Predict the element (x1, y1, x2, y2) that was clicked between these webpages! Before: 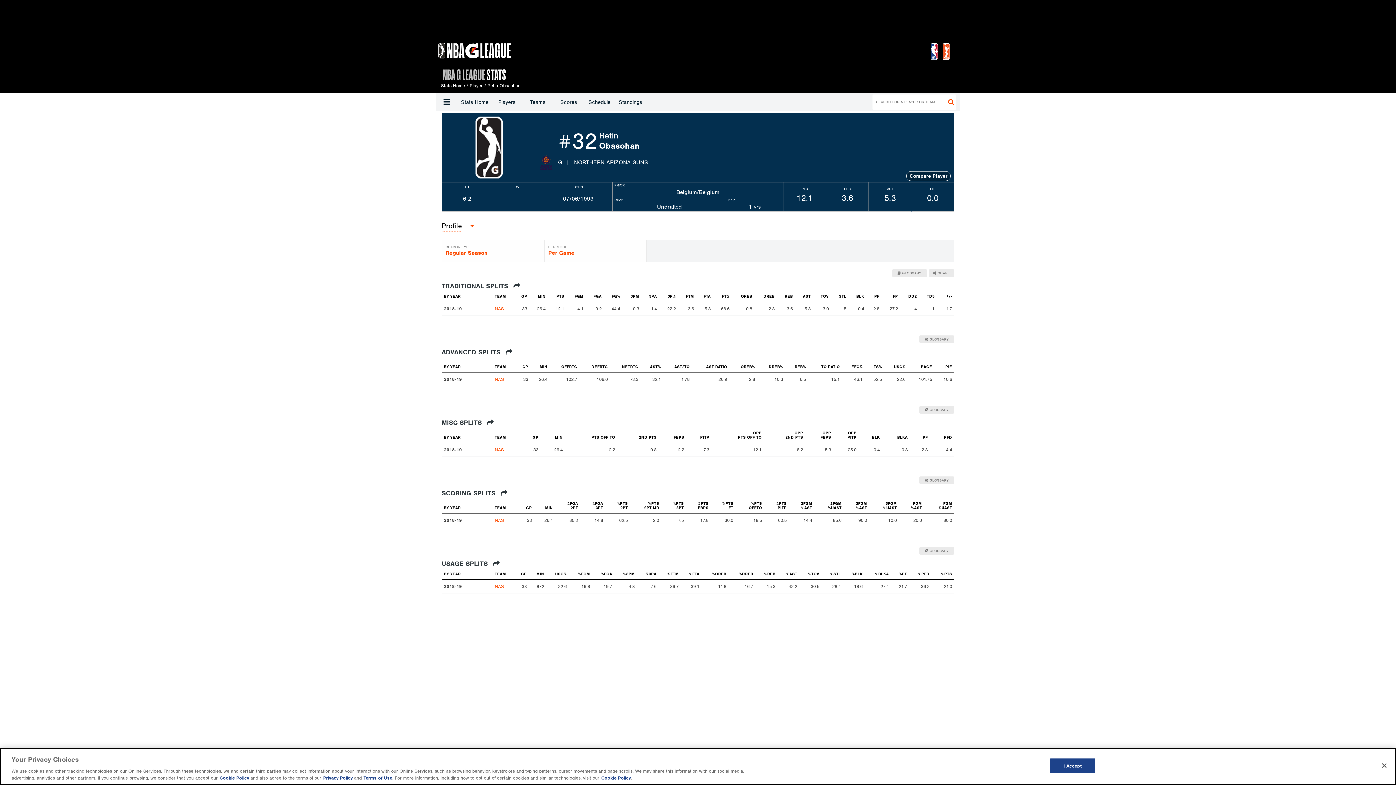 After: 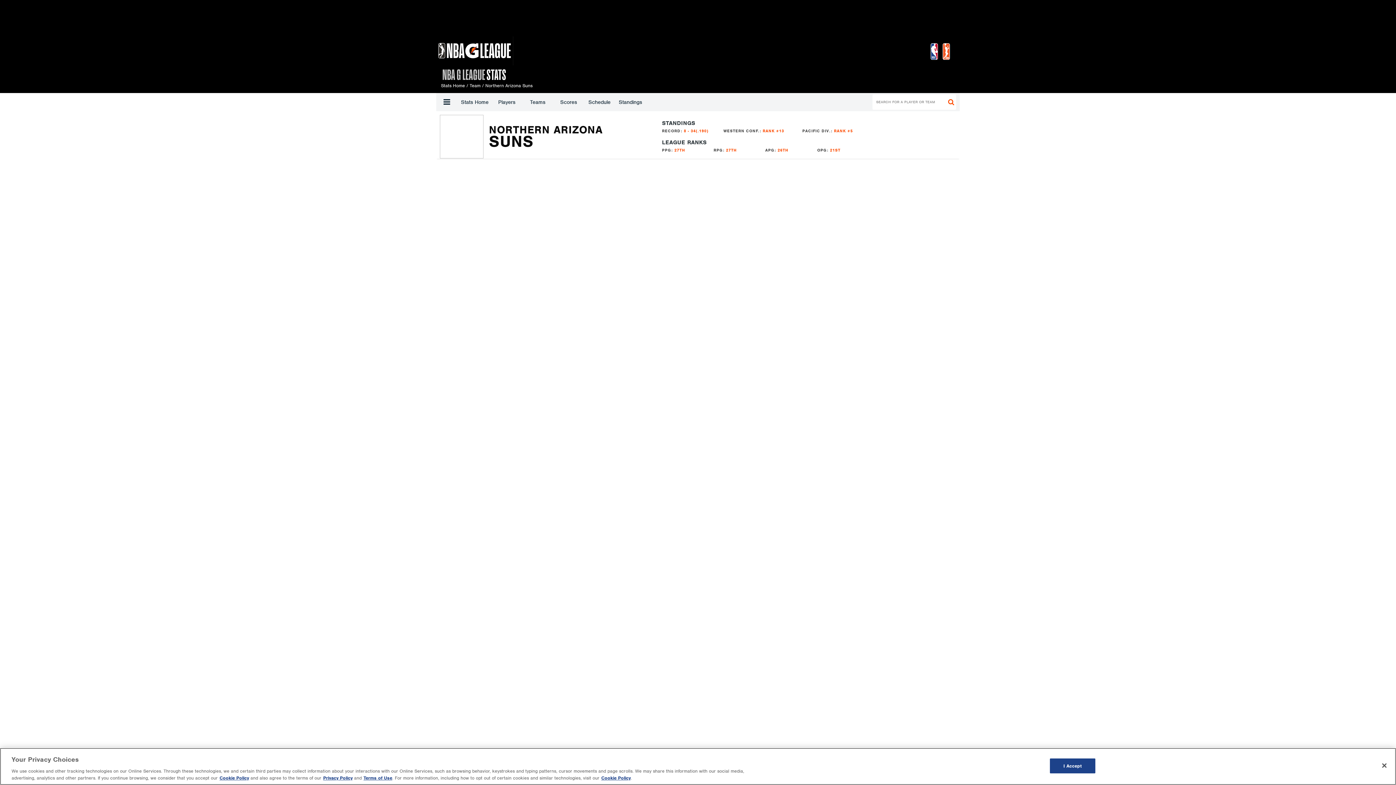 Action: bbox: (494, 583, 504, 589) label: NAS